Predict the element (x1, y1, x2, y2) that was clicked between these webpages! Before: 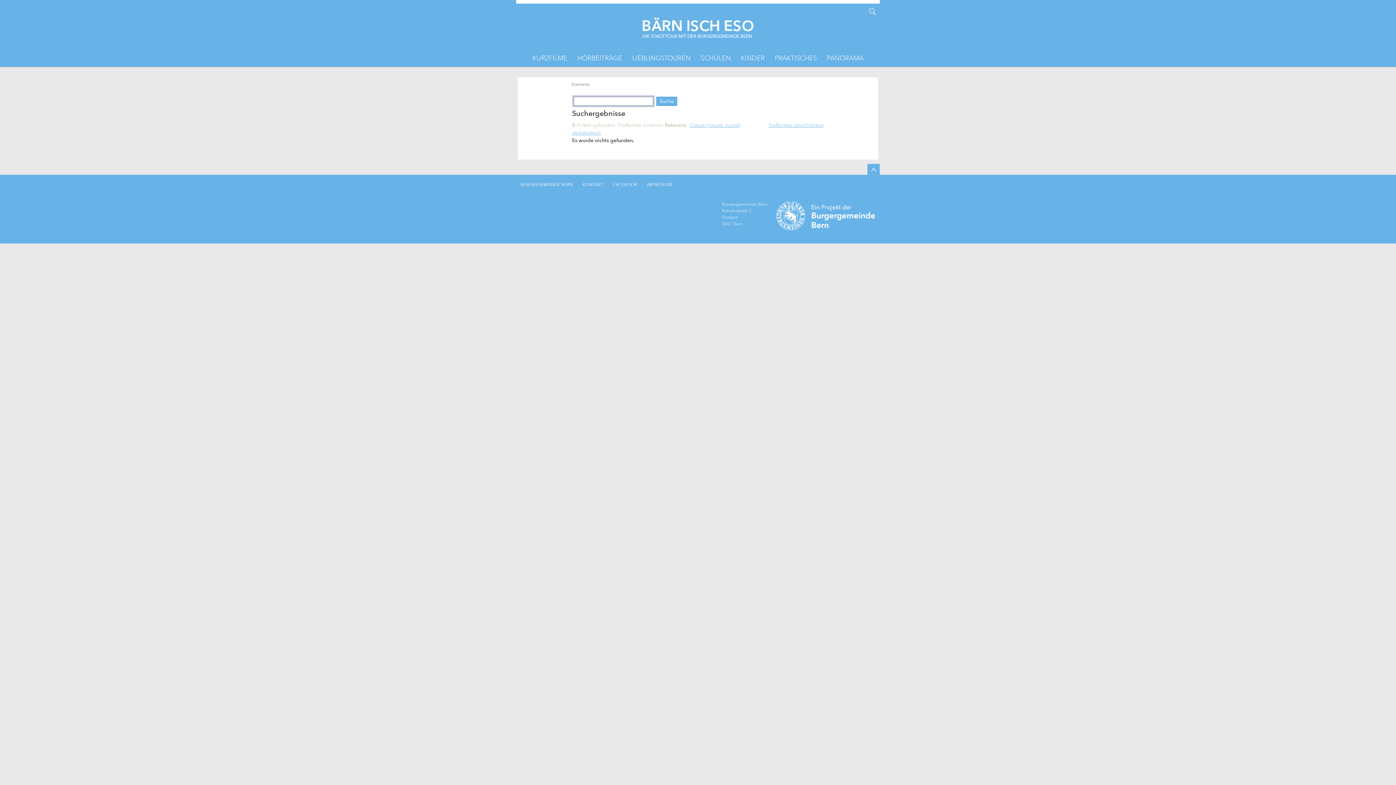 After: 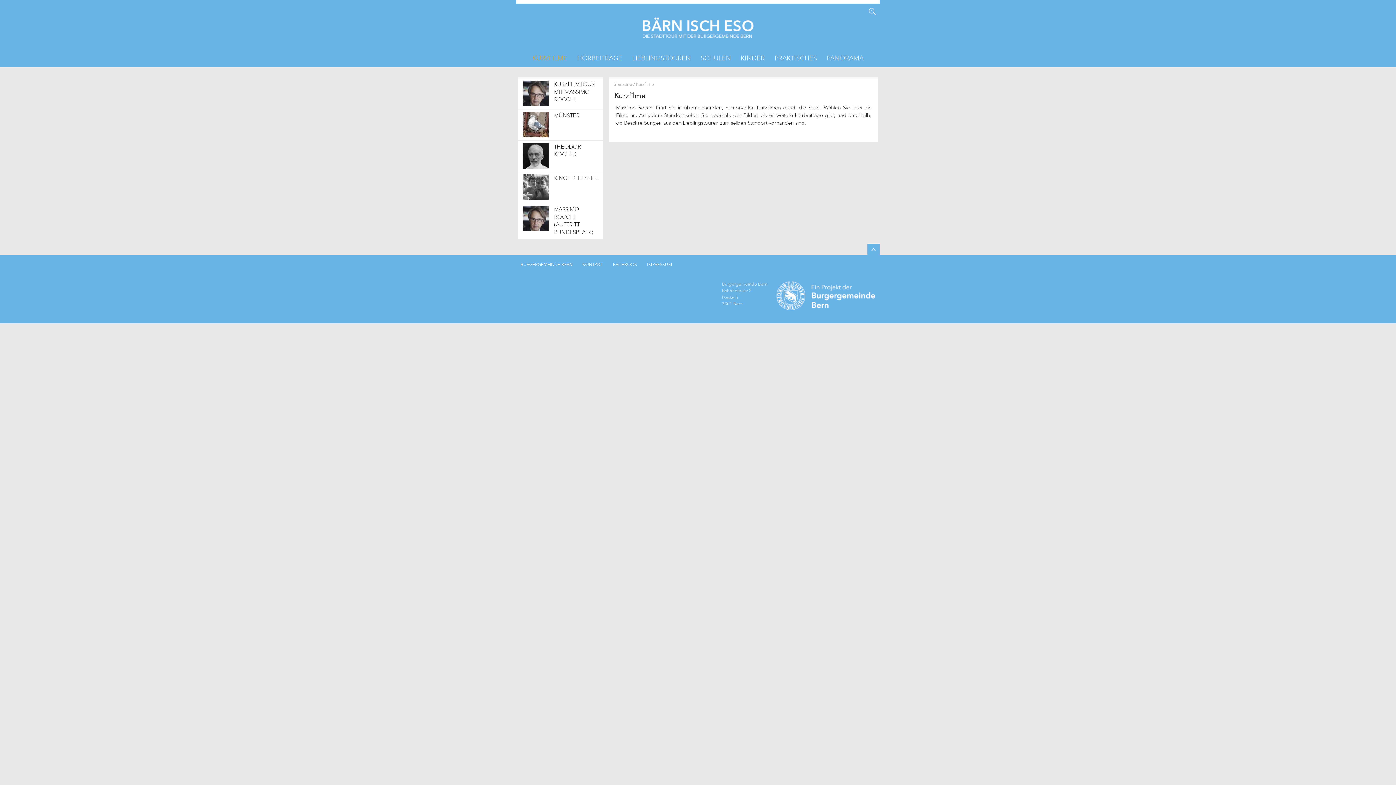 Action: label: KURZFILME bbox: (527, 49, 572, 67)